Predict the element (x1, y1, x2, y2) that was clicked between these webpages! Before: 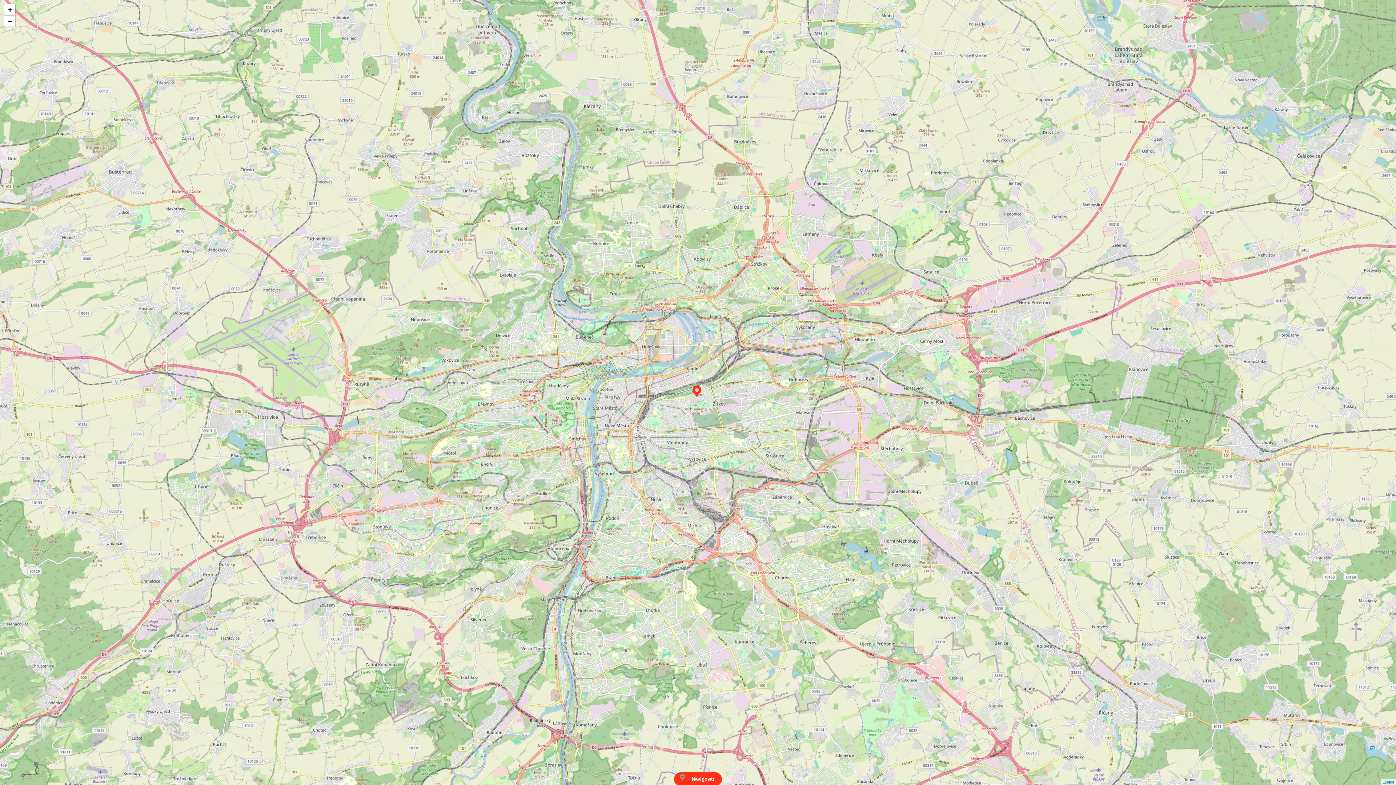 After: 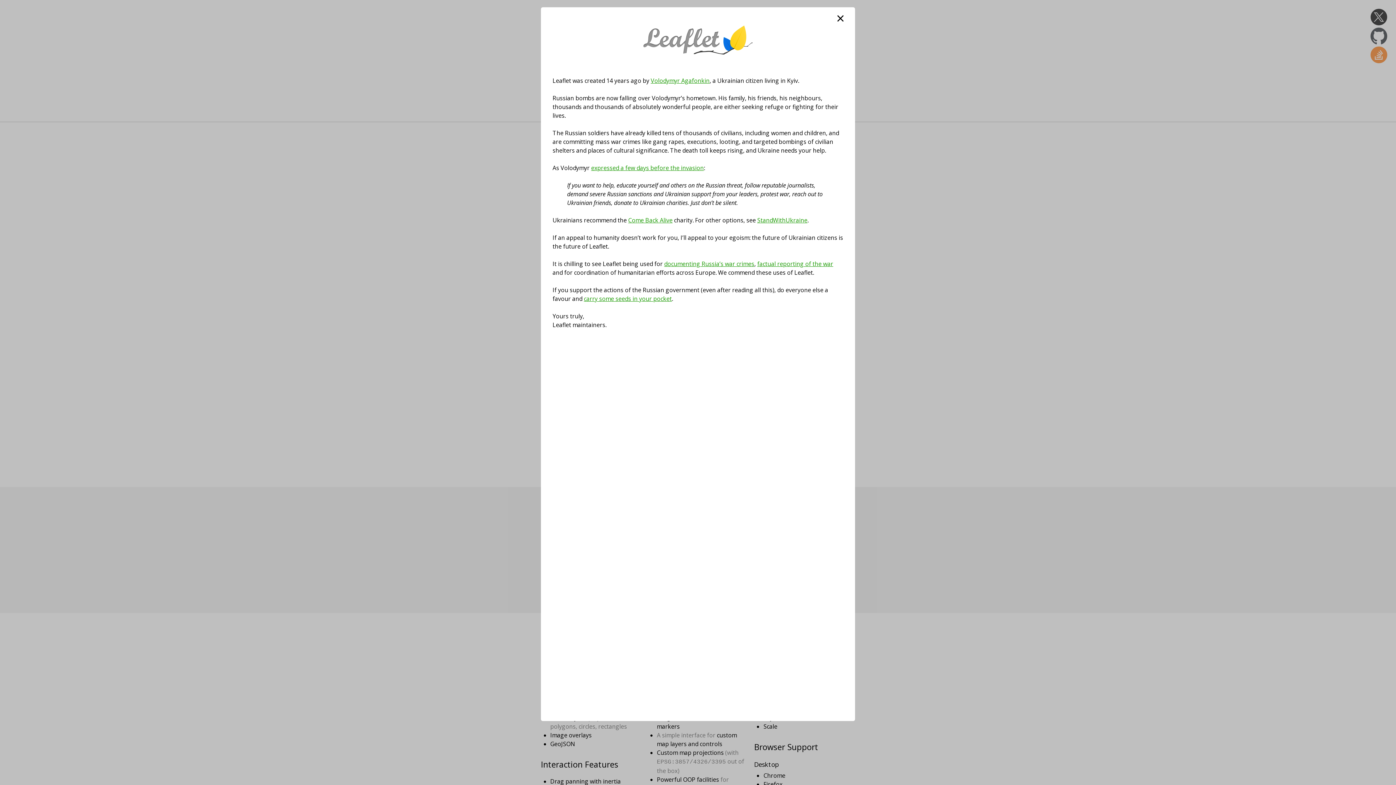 Action: bbox: (1382, 780, 1394, 784) label: Leaflet